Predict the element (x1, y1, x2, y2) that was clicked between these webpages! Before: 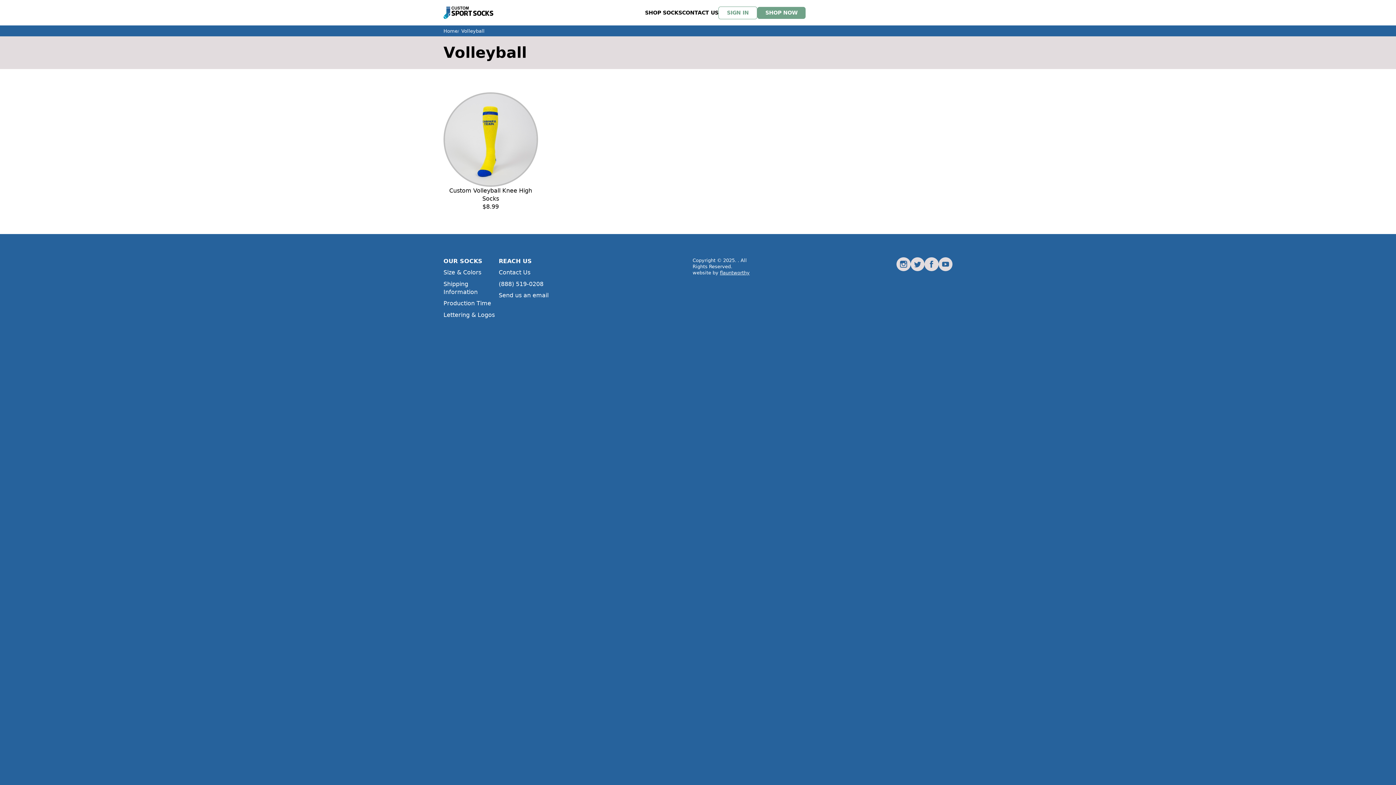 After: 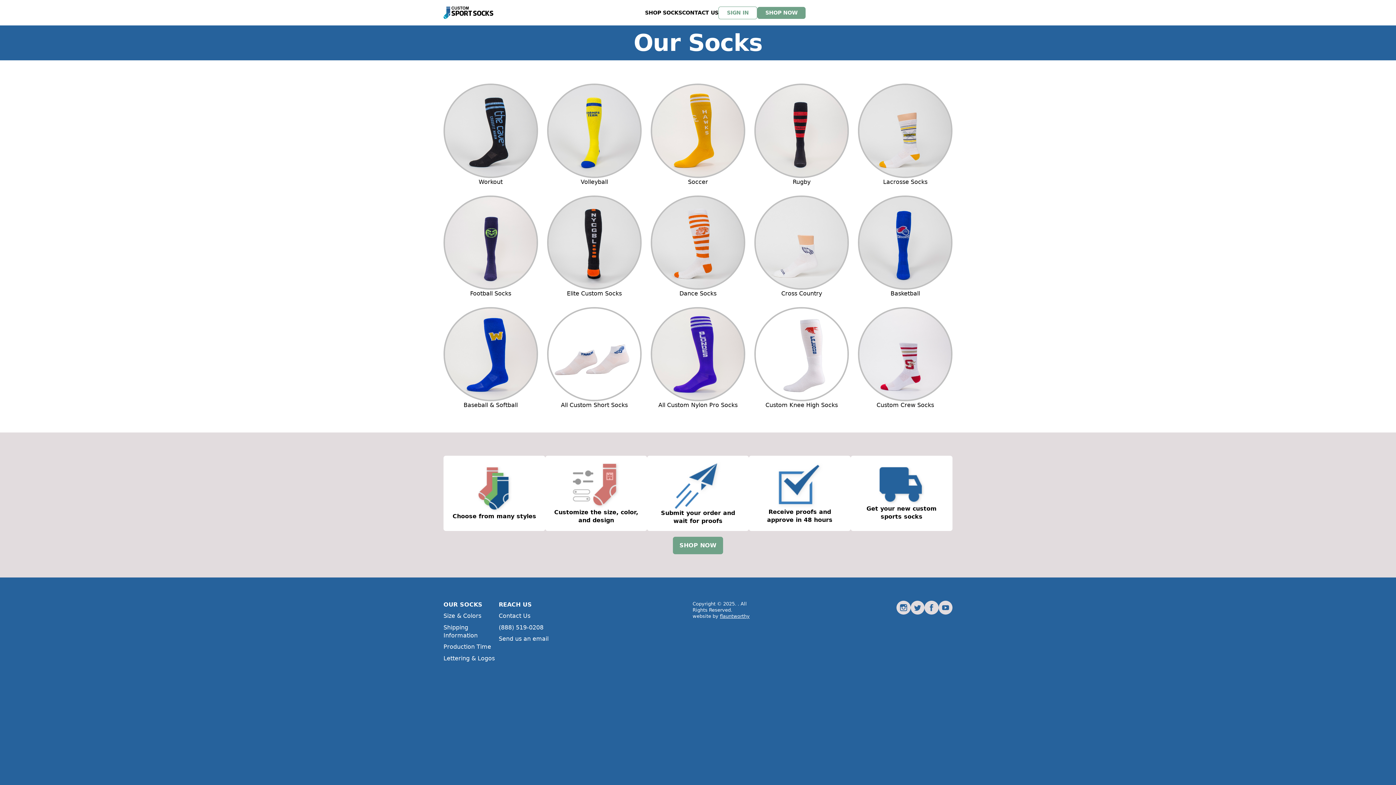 Action: bbox: (645, 3, 682, 22) label: SHOP SOCKS